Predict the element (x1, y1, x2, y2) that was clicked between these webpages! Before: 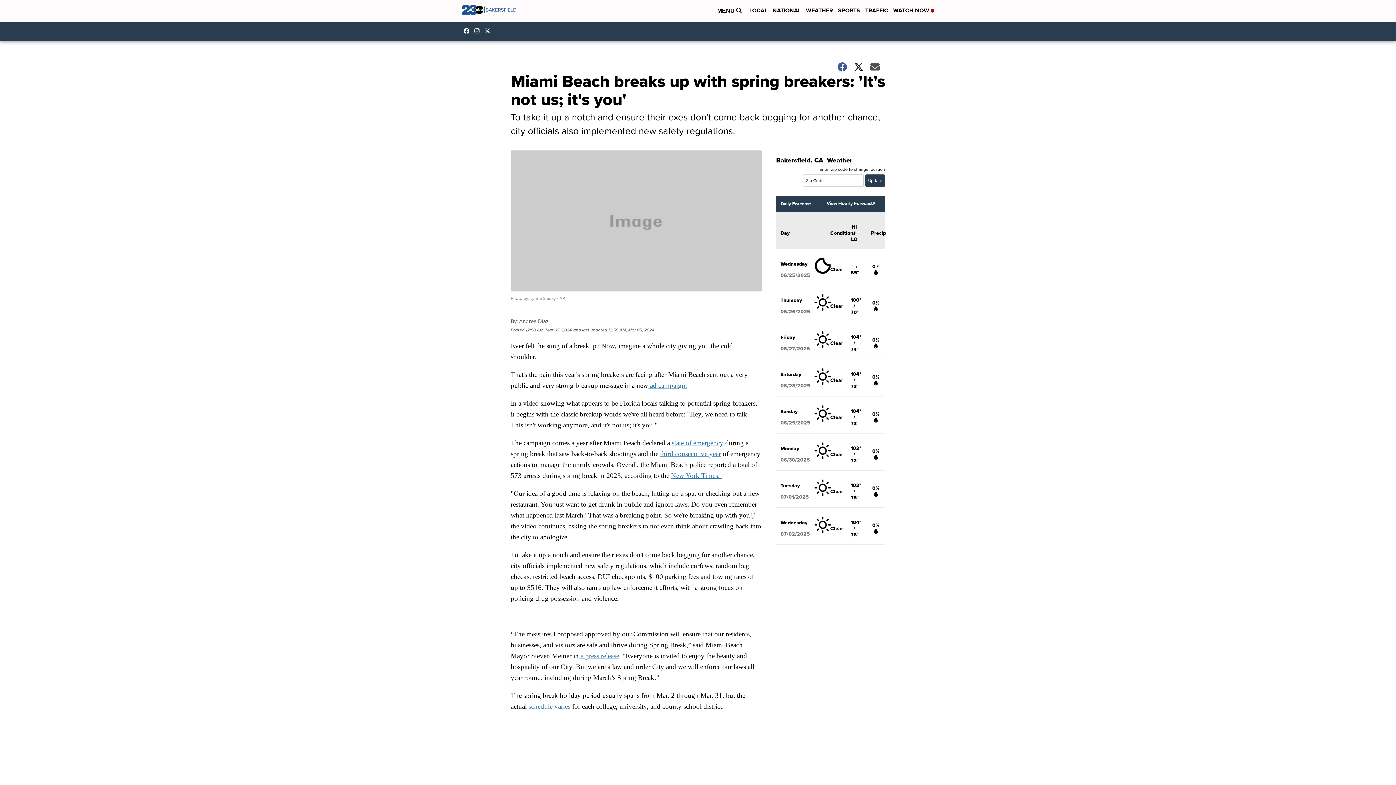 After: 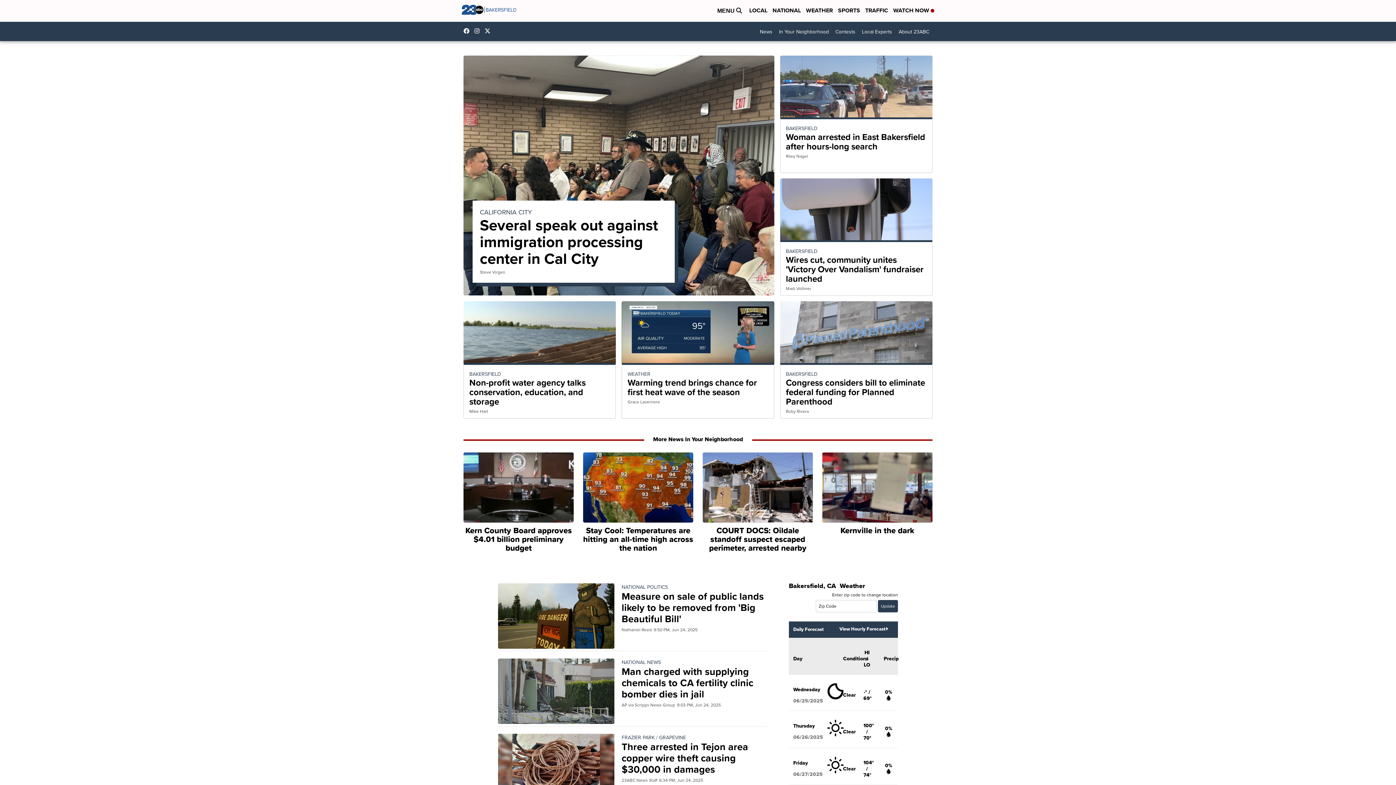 Action: bbox: (461, 3, 516, 18)